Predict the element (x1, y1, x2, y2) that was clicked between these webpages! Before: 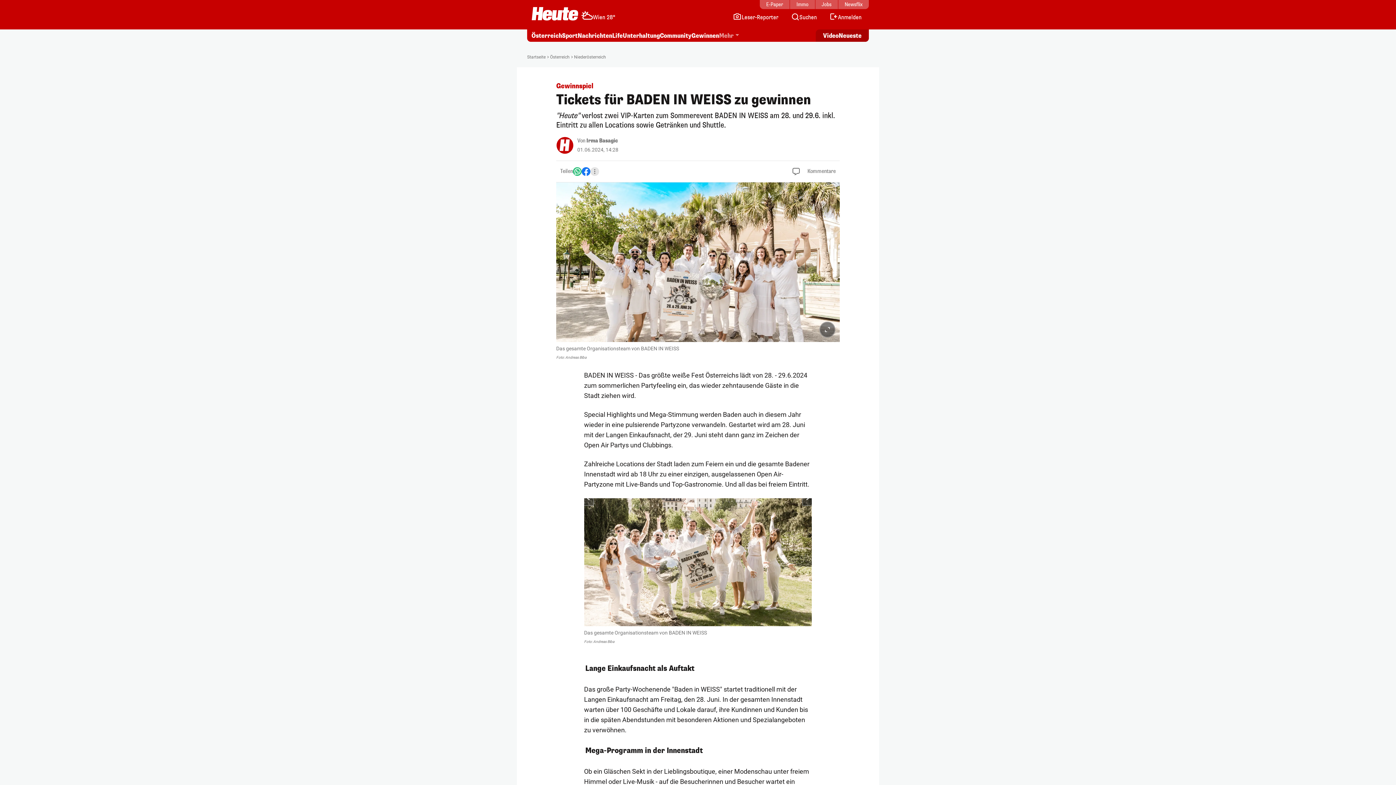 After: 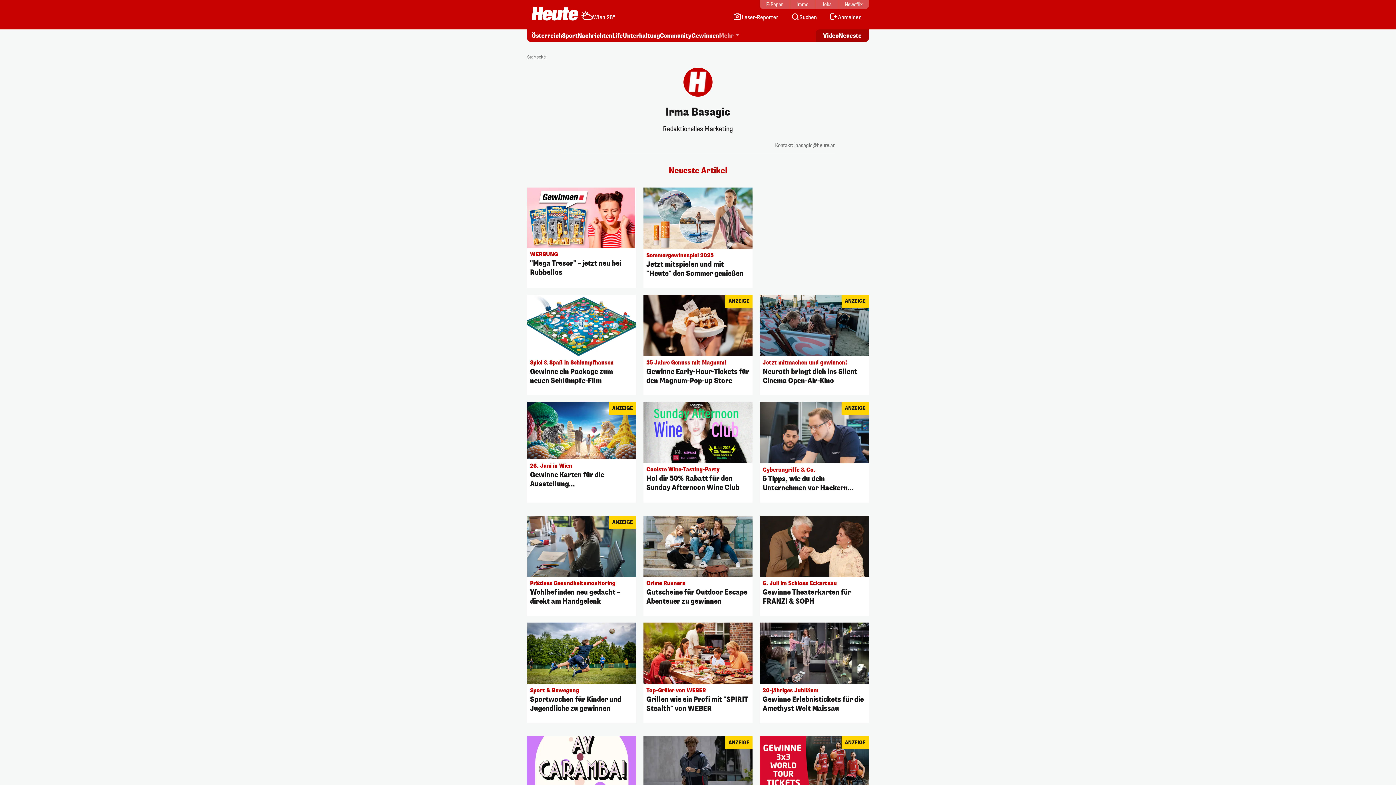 Action: bbox: (586, 137, 618, 144) label: Irma Basagic